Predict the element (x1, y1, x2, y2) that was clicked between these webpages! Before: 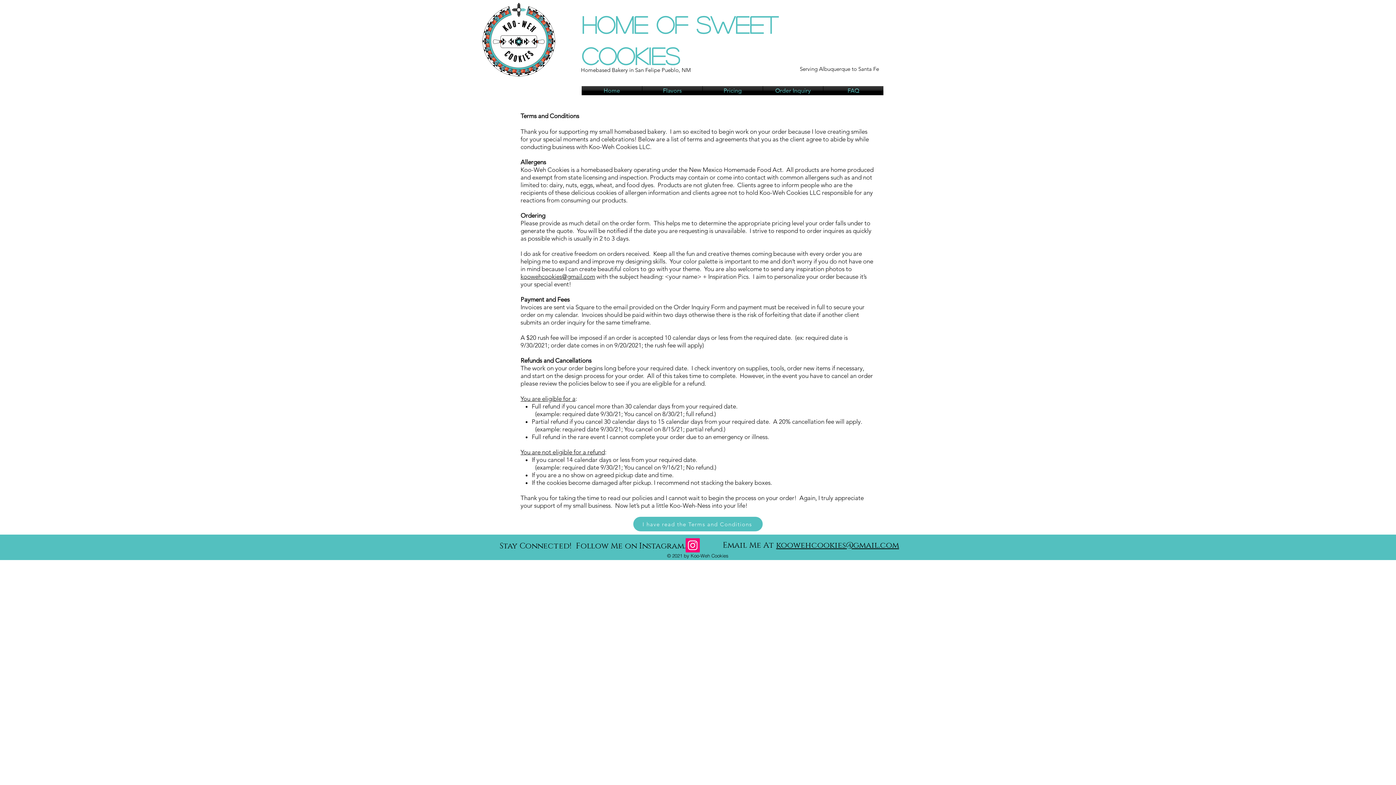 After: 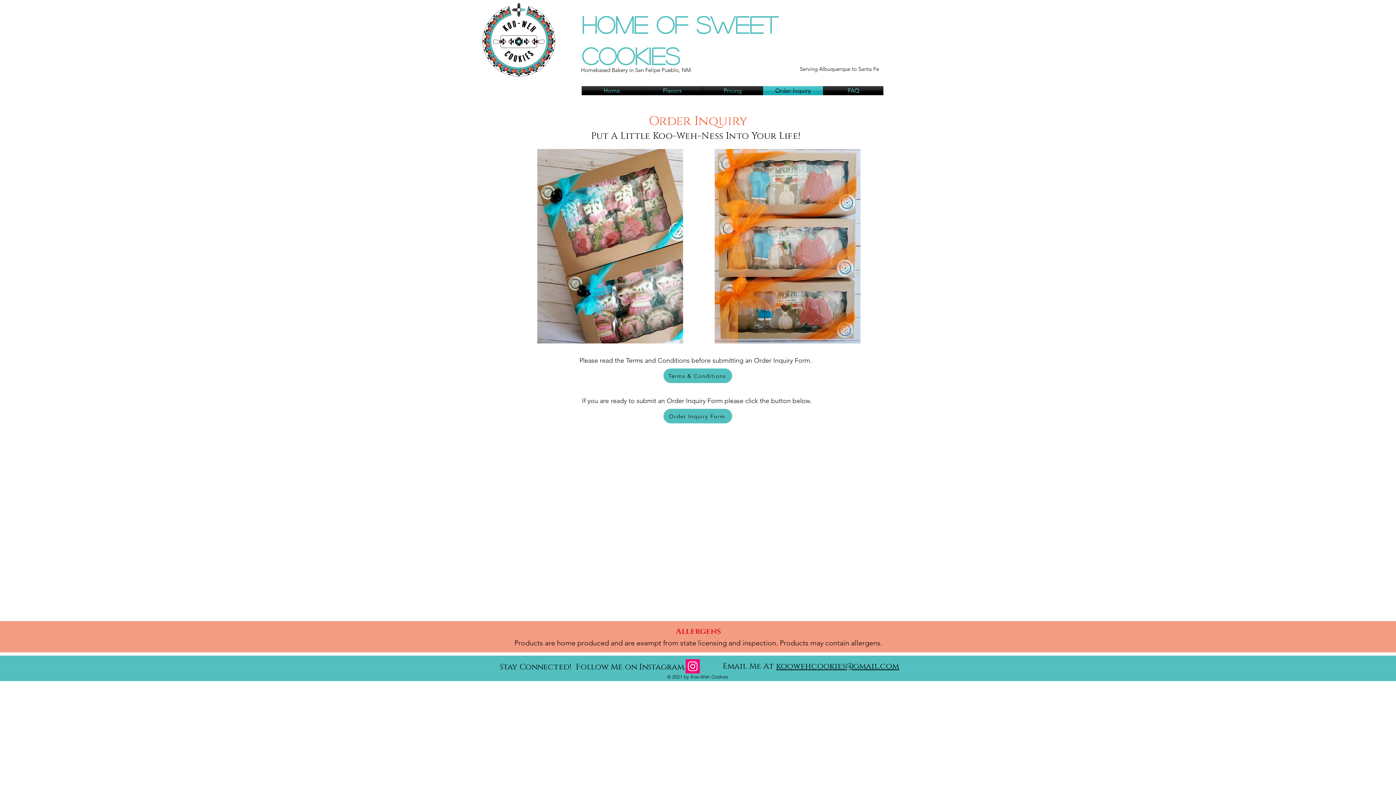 Action: bbox: (633, 517, 762, 531) label: I have read the Terms and Conditions